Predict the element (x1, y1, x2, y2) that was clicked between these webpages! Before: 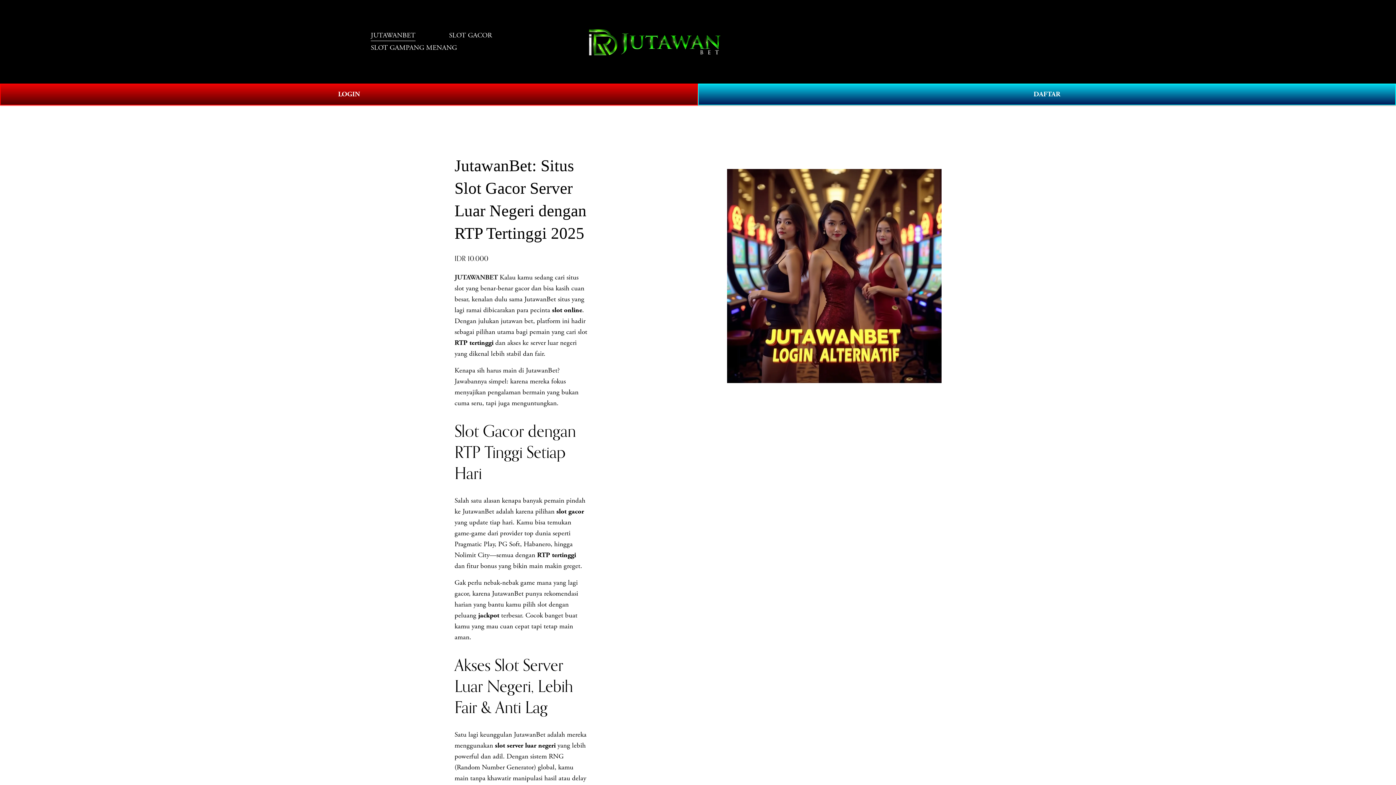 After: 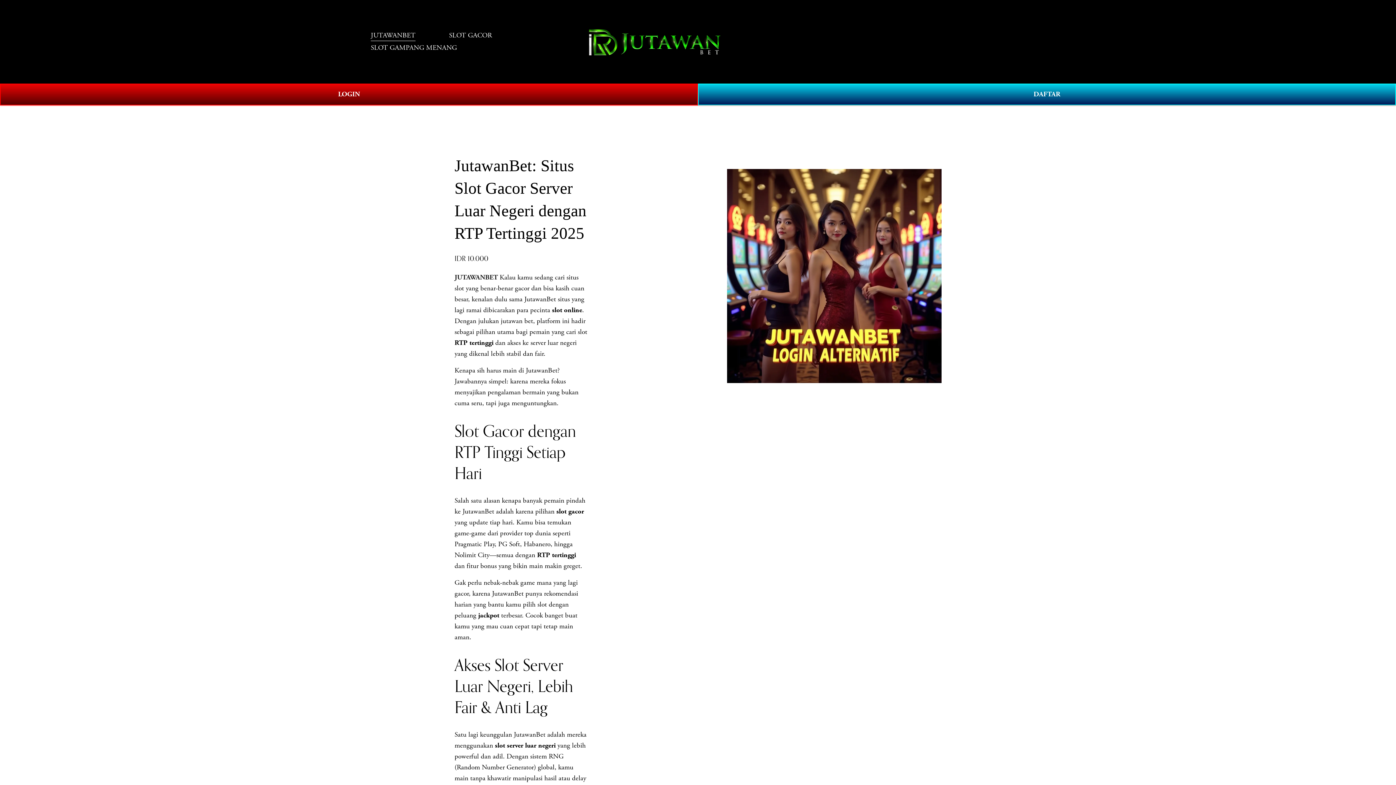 Action: label: 0 bbox: (1011, 37, 1025, 46)